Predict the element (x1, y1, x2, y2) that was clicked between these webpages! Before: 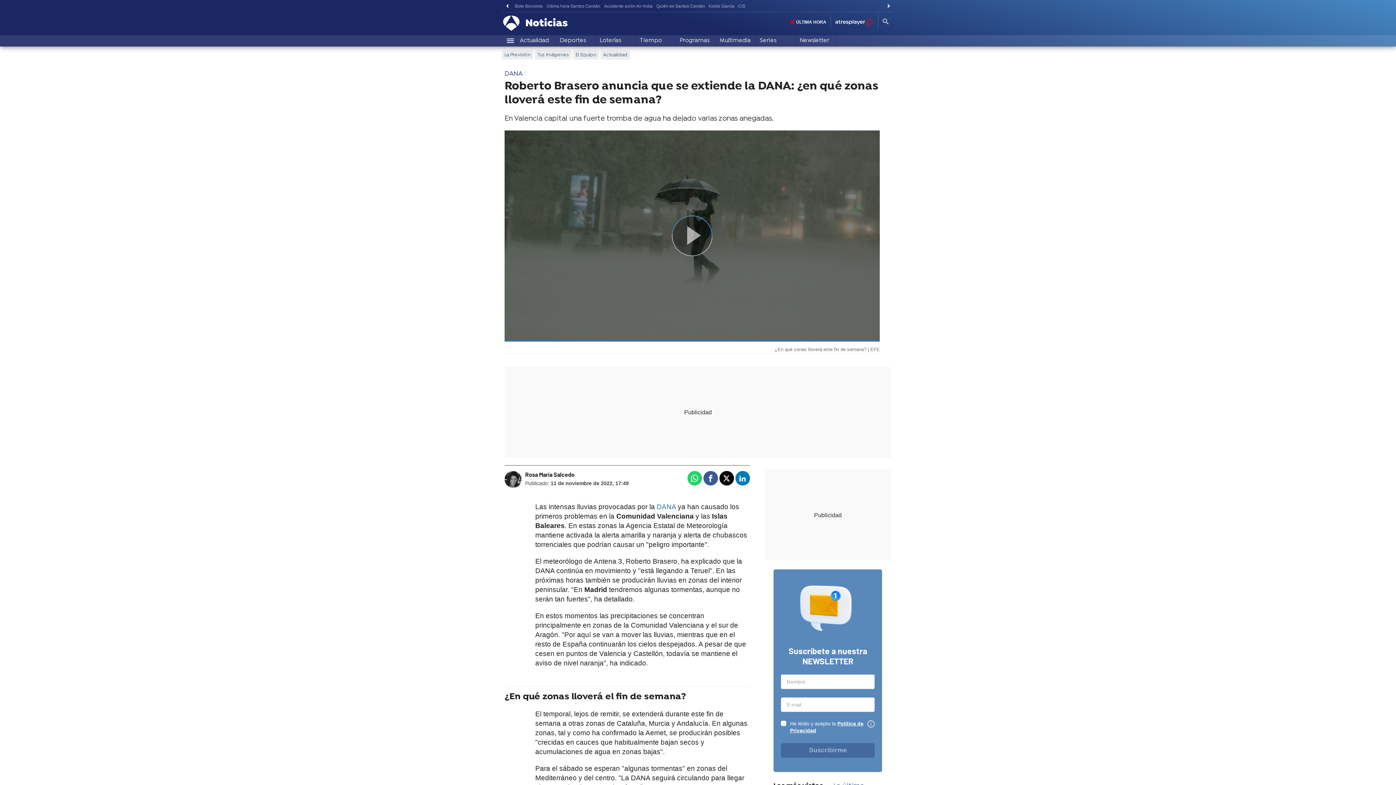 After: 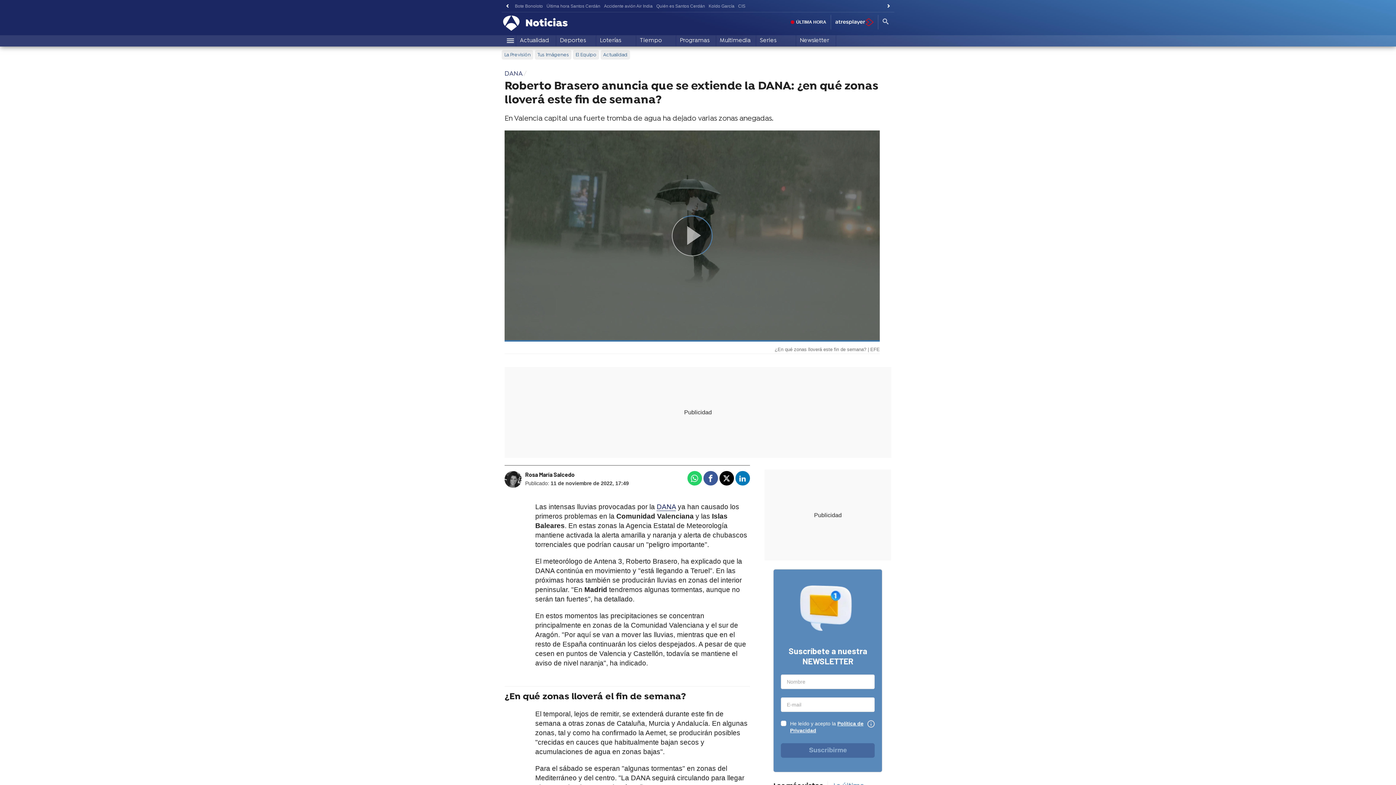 Action: label: DANA bbox: (656, 503, 676, 511)